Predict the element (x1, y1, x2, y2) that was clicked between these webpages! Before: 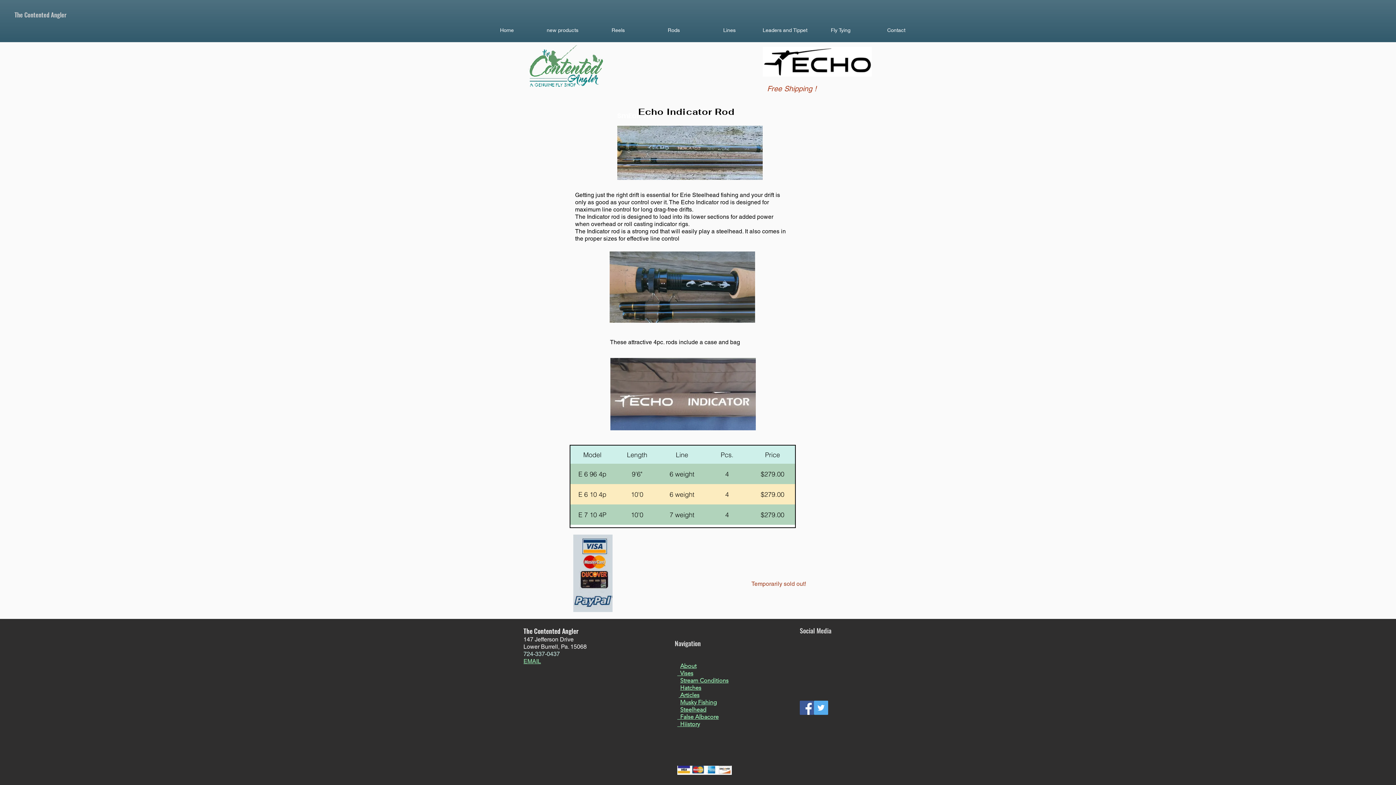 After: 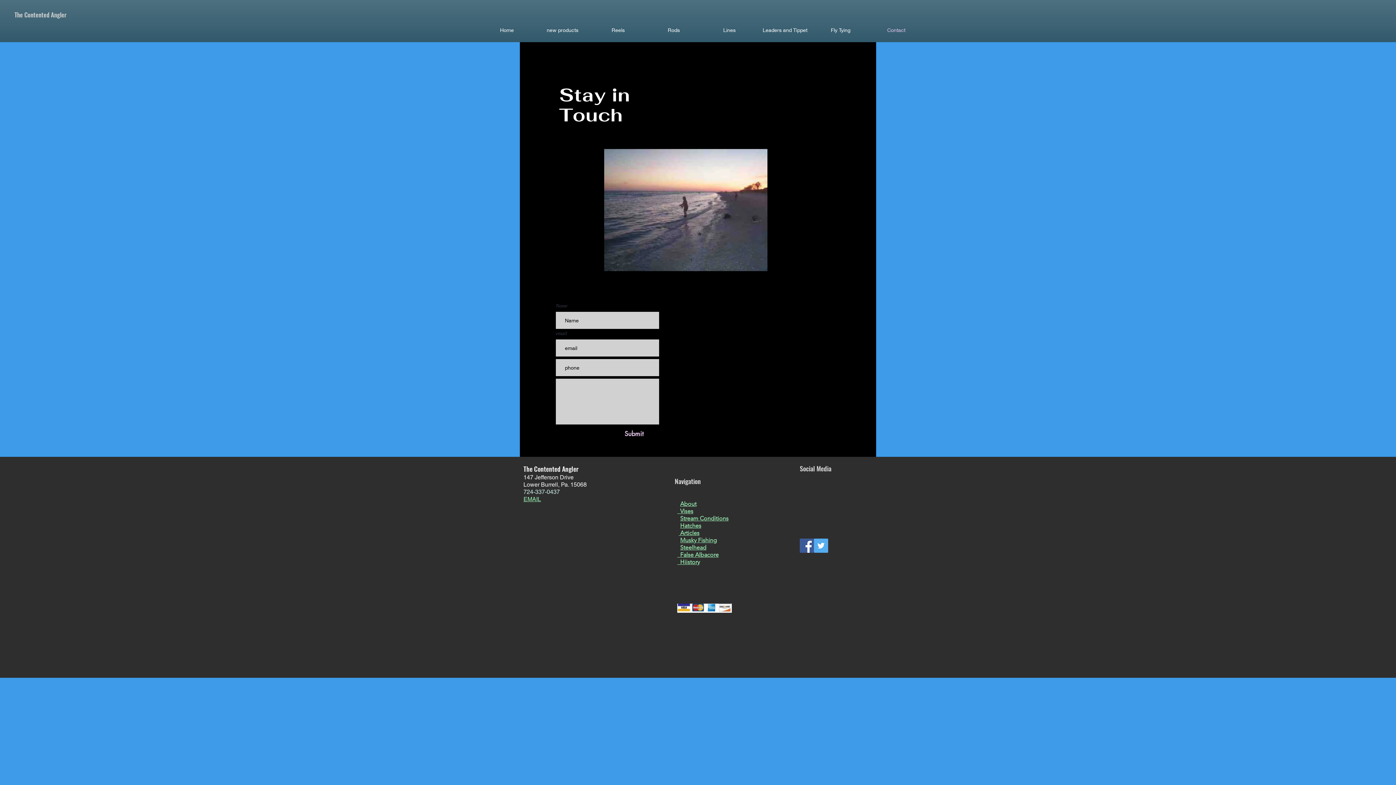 Action: bbox: (868, 20, 924, 40) label: Contact